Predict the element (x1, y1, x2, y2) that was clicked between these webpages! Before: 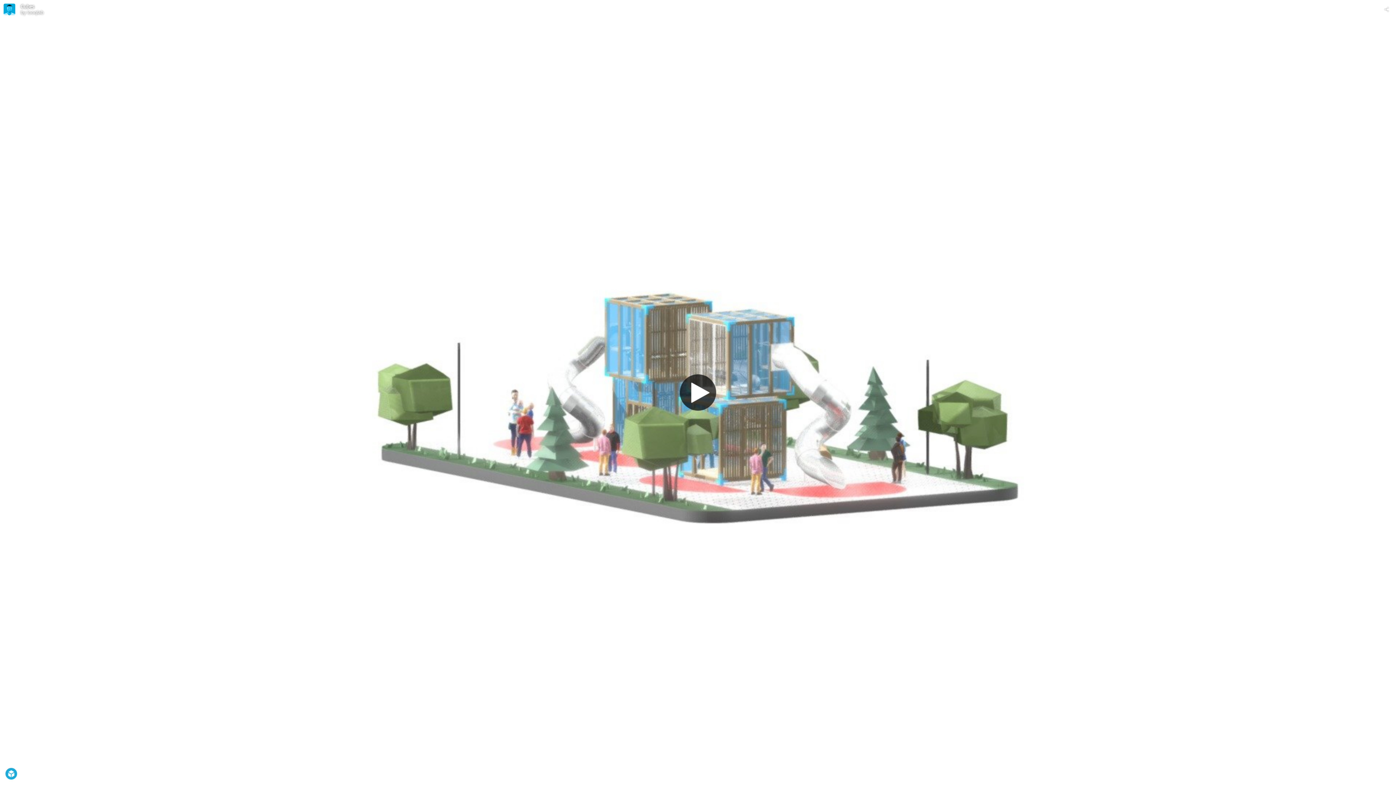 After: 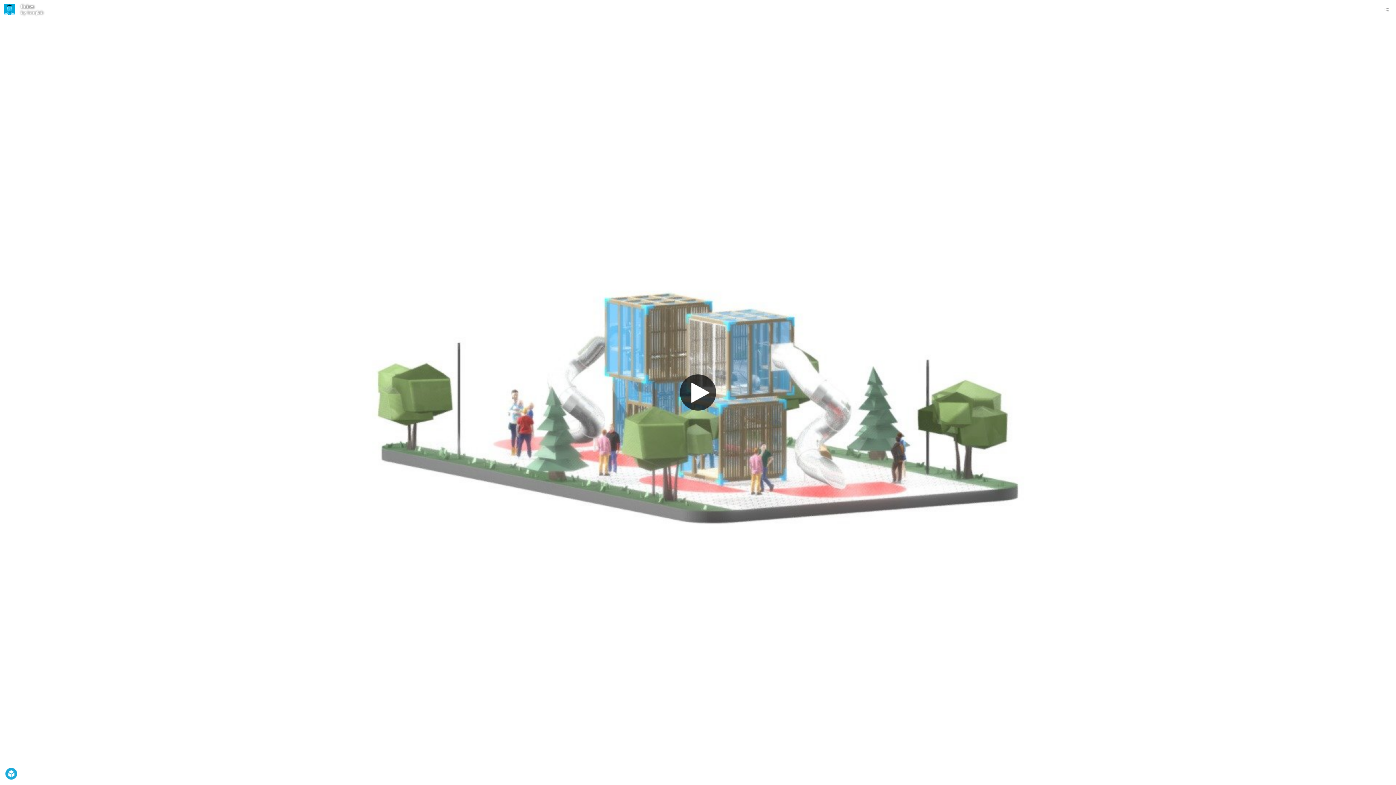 Action: bbox: (20, 3, 34, 9) label: Cubes